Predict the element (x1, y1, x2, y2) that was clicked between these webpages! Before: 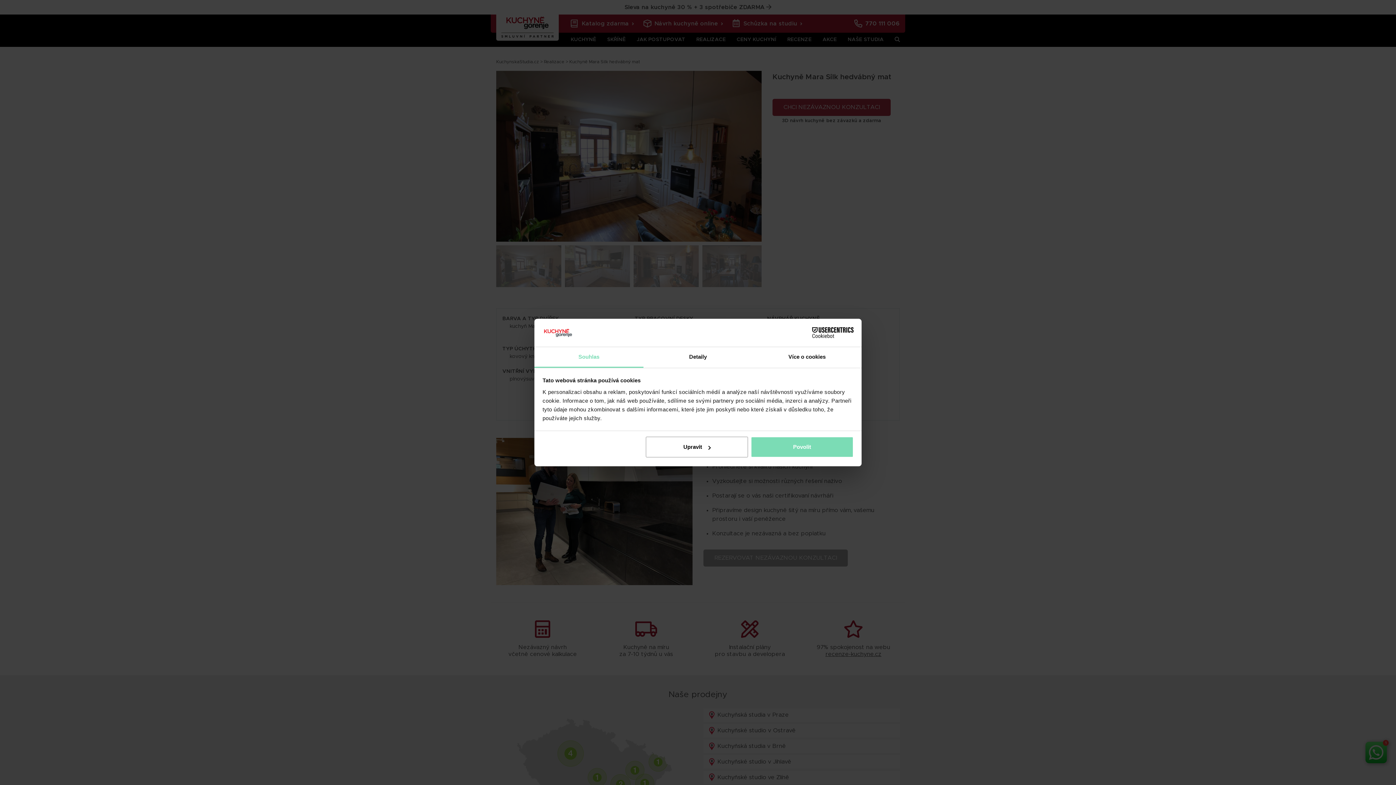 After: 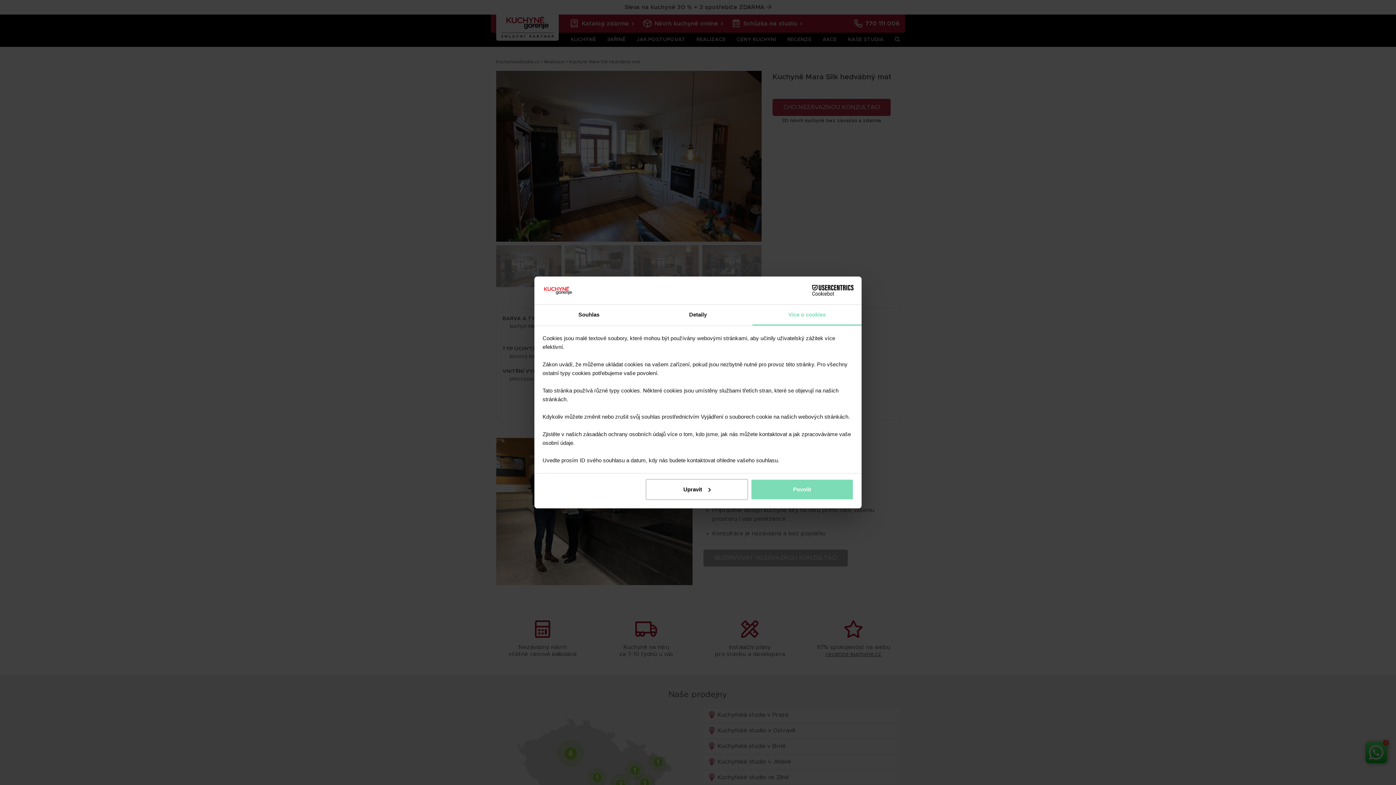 Action: label: Více o cookies bbox: (752, 347, 861, 367)